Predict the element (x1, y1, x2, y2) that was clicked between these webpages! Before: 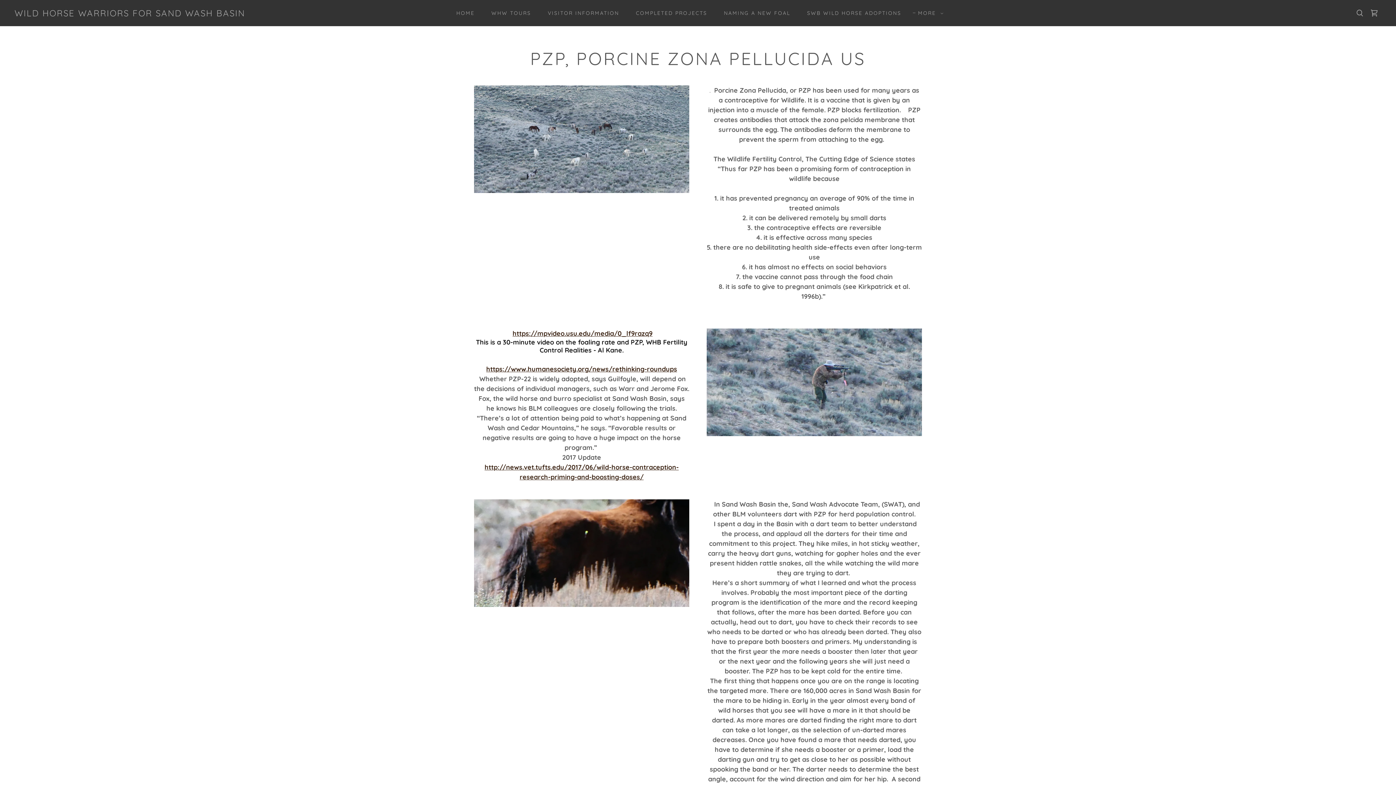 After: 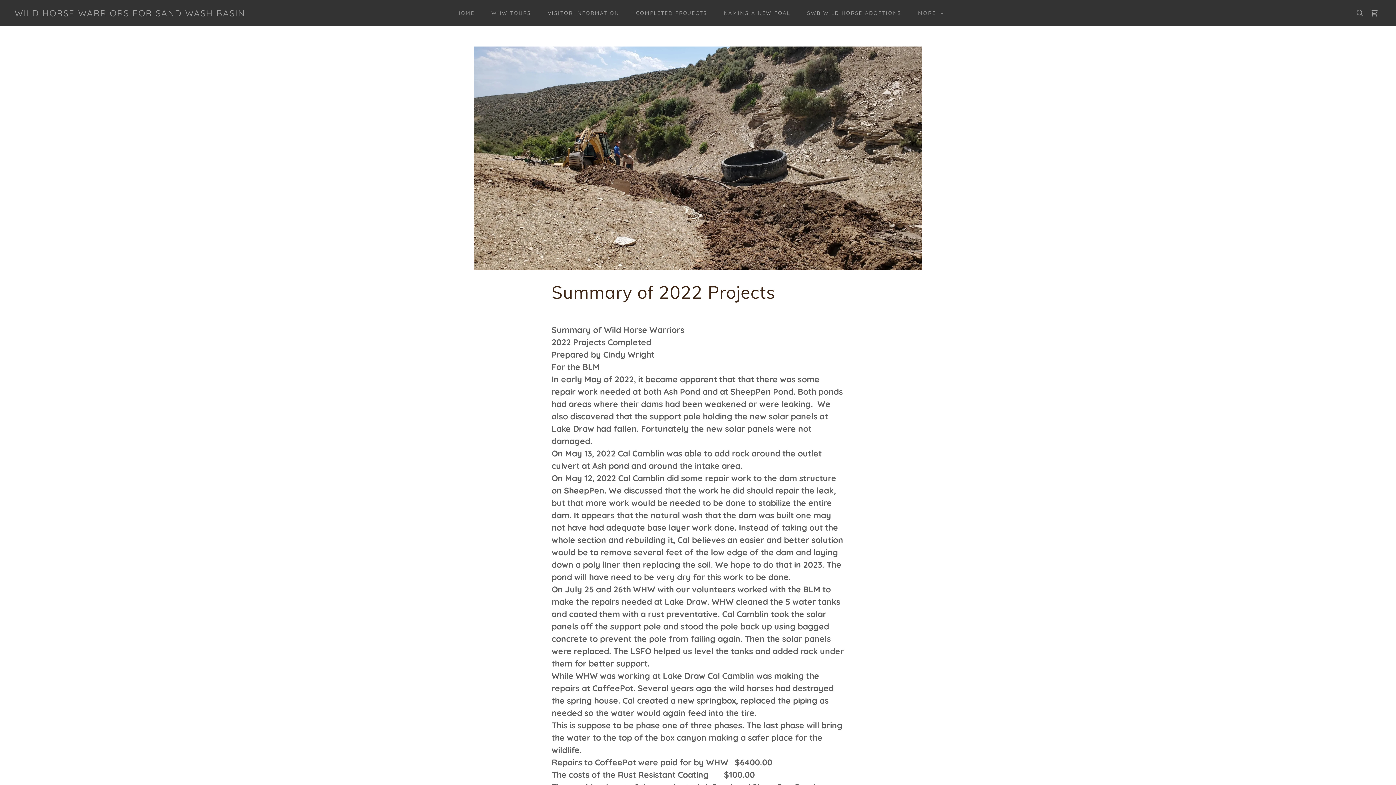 Action: label: COMPLETED PROJECTS bbox: (628, 6, 709, 19)